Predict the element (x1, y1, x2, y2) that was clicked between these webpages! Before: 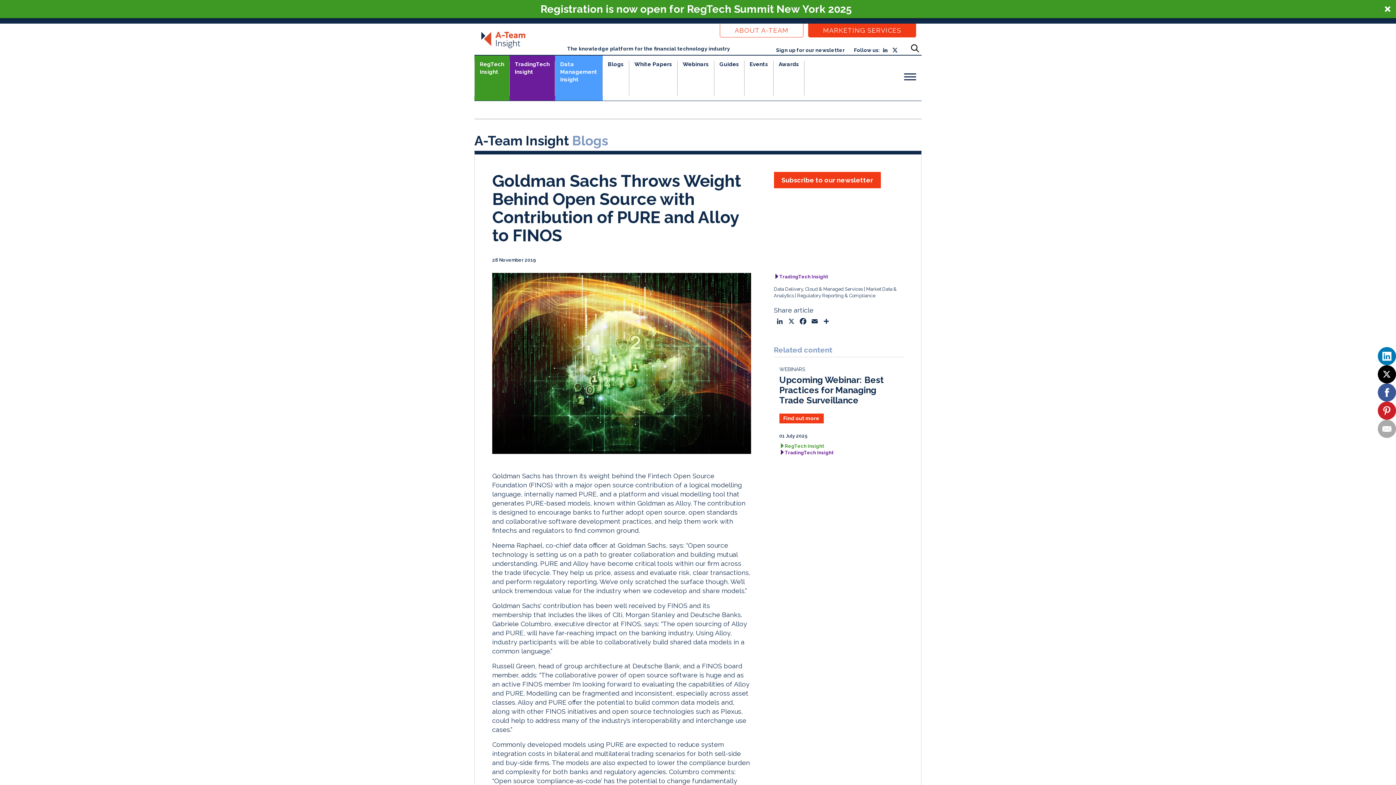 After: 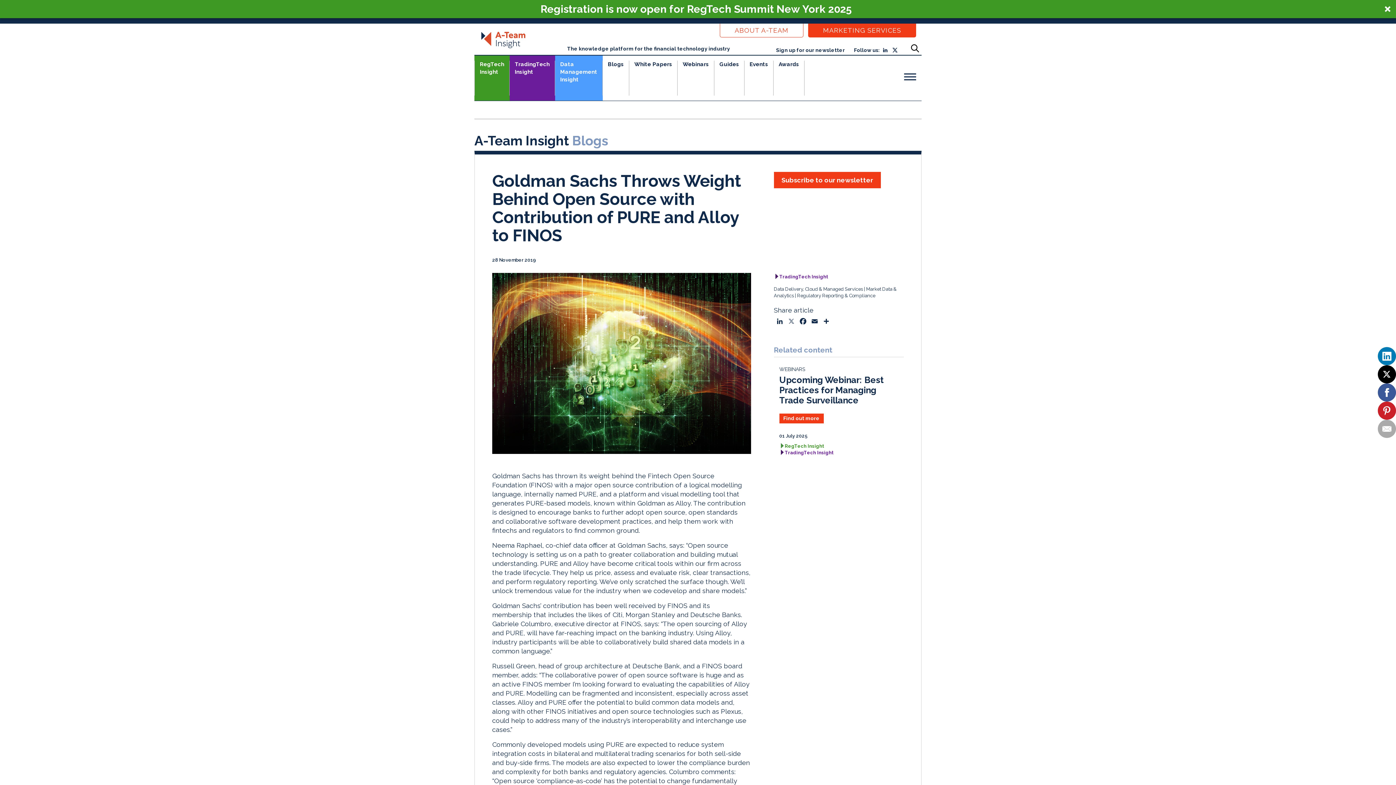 Action: label: X bbox: (785, 317, 797, 328)